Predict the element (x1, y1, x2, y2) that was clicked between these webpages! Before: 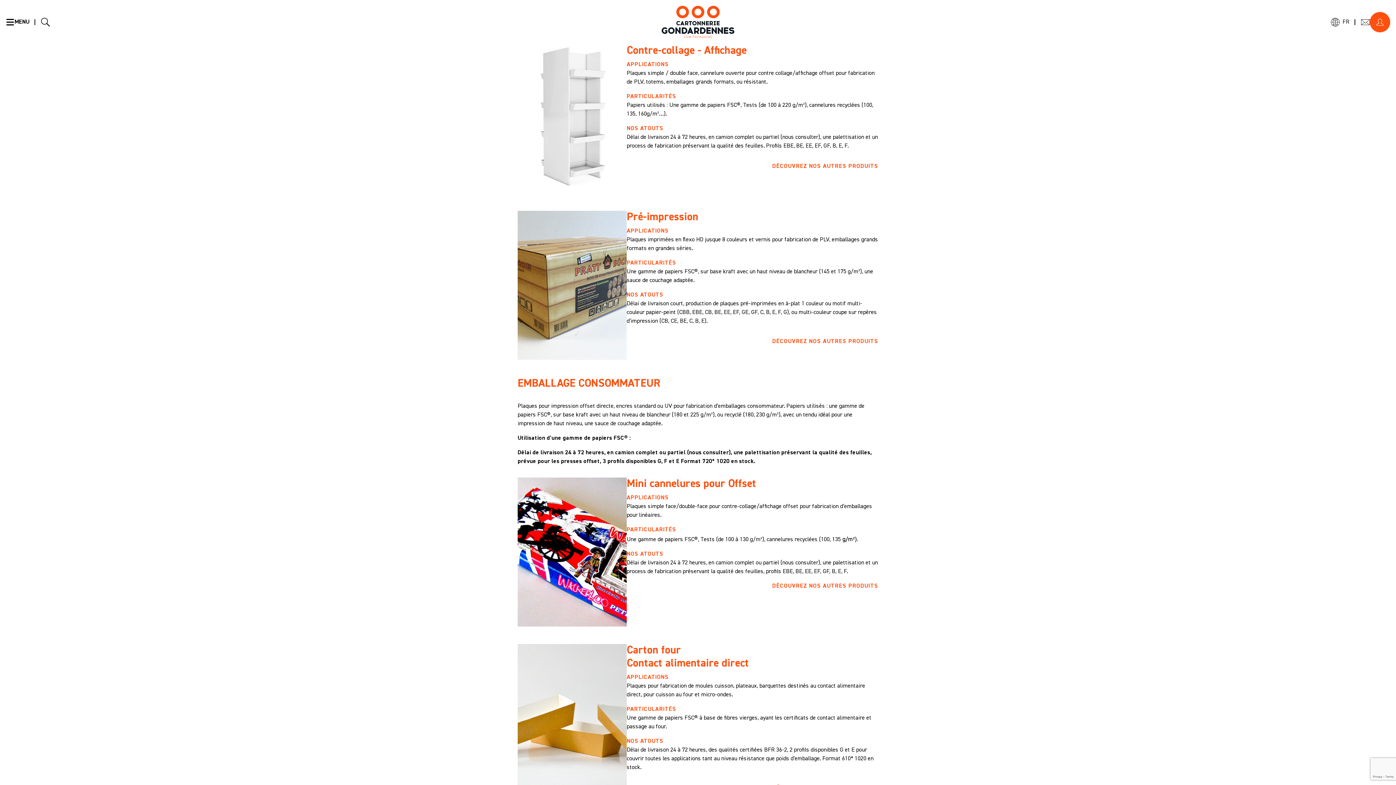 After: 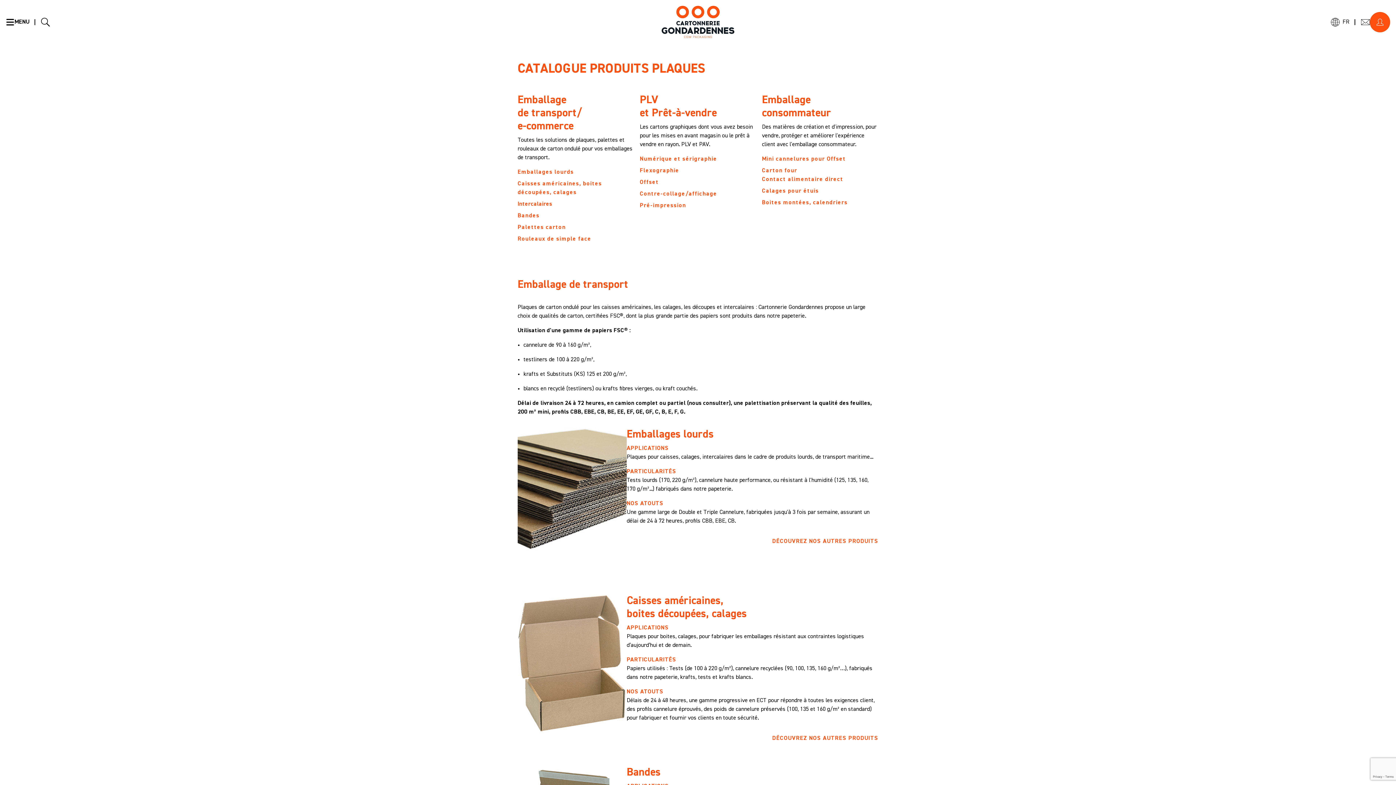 Action: label: DÉCOUVREZ NOS AUTRES PRODUITS bbox: (772, 337, 878, 346)